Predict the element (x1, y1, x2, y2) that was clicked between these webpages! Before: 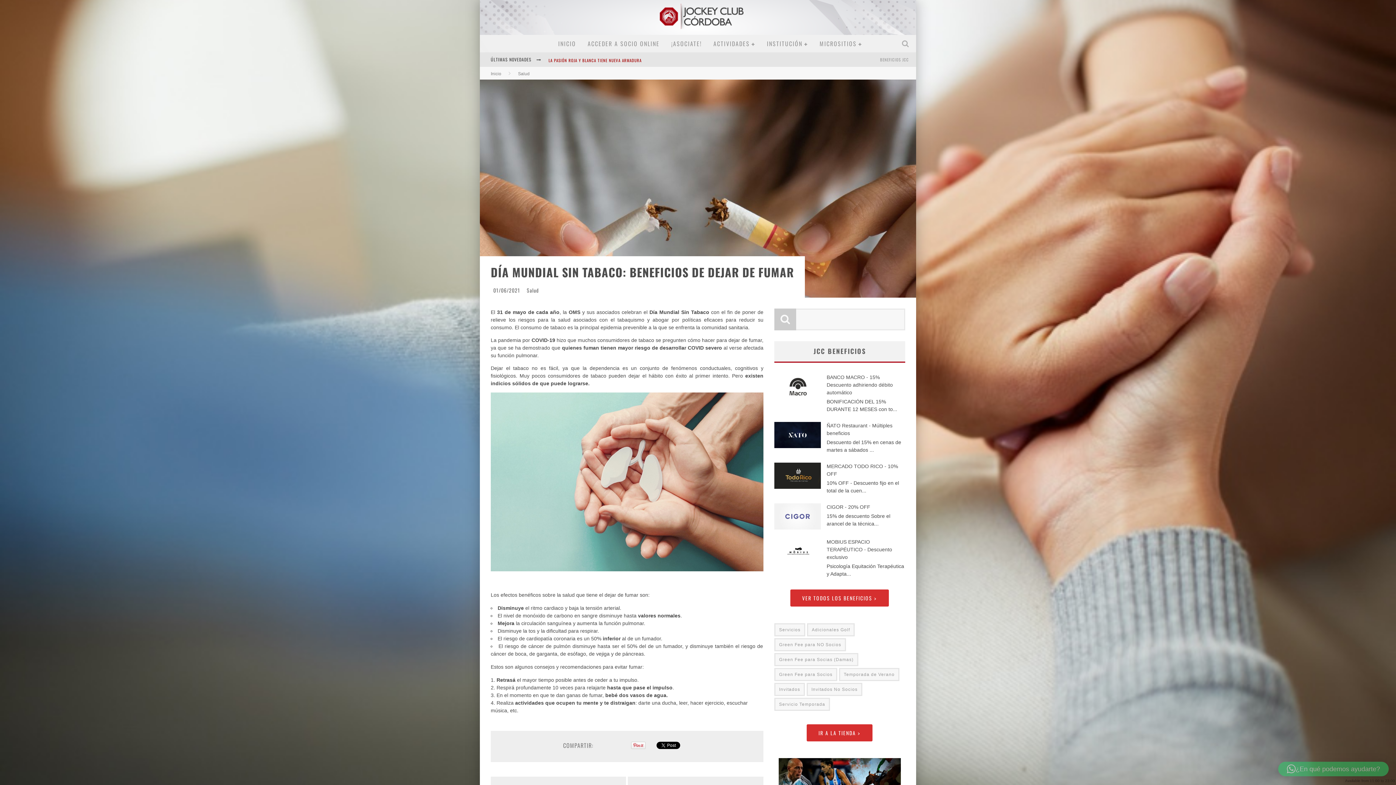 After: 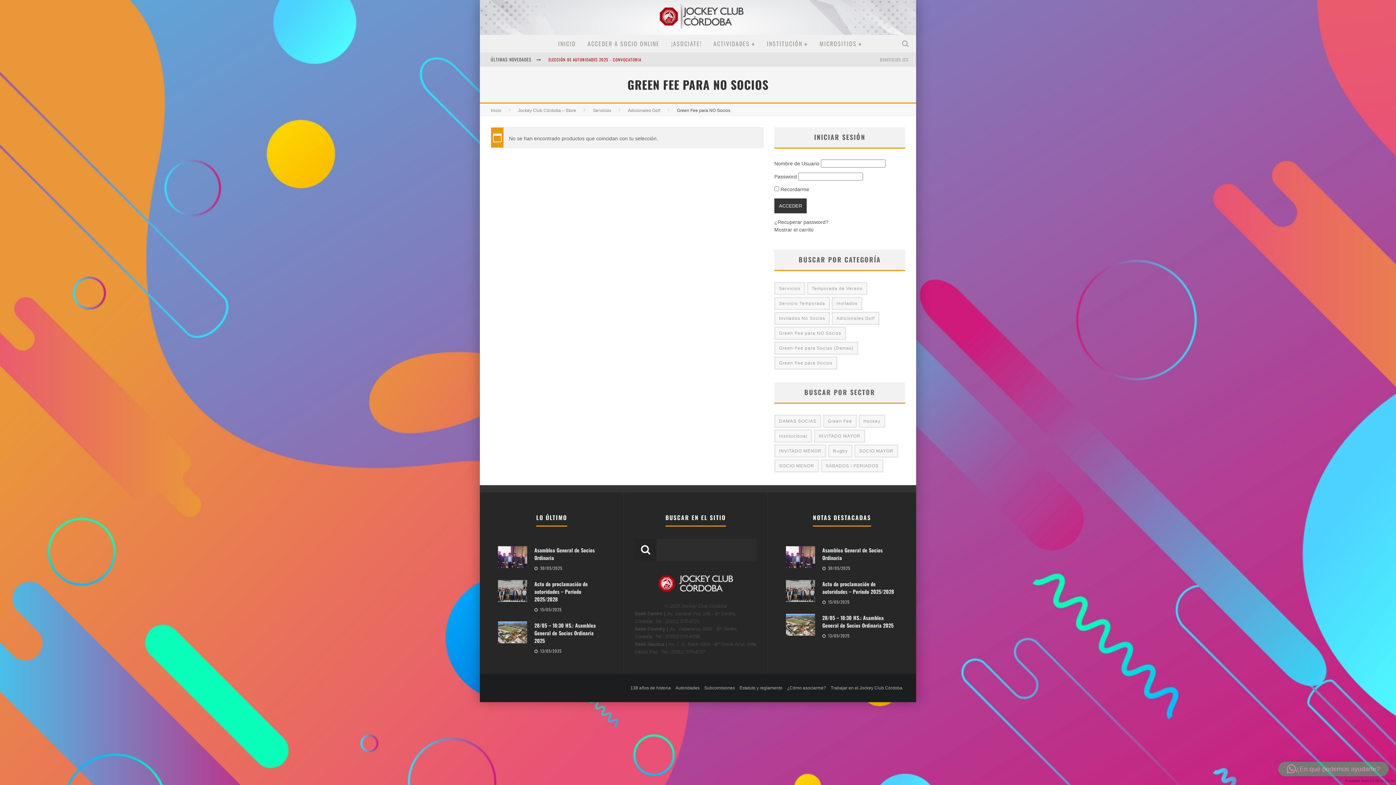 Action: bbox: (774, 638, 846, 651) label: Green Fee para NO Socios